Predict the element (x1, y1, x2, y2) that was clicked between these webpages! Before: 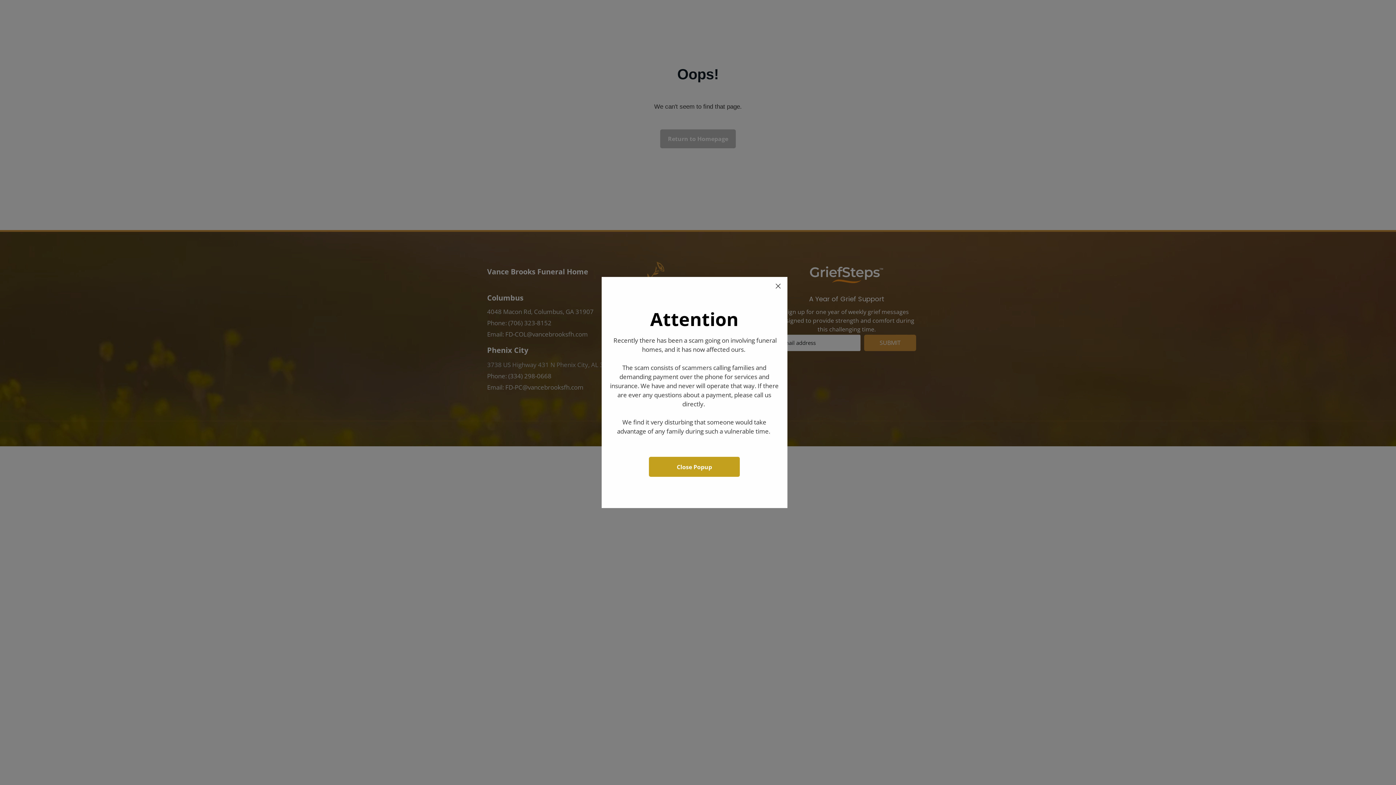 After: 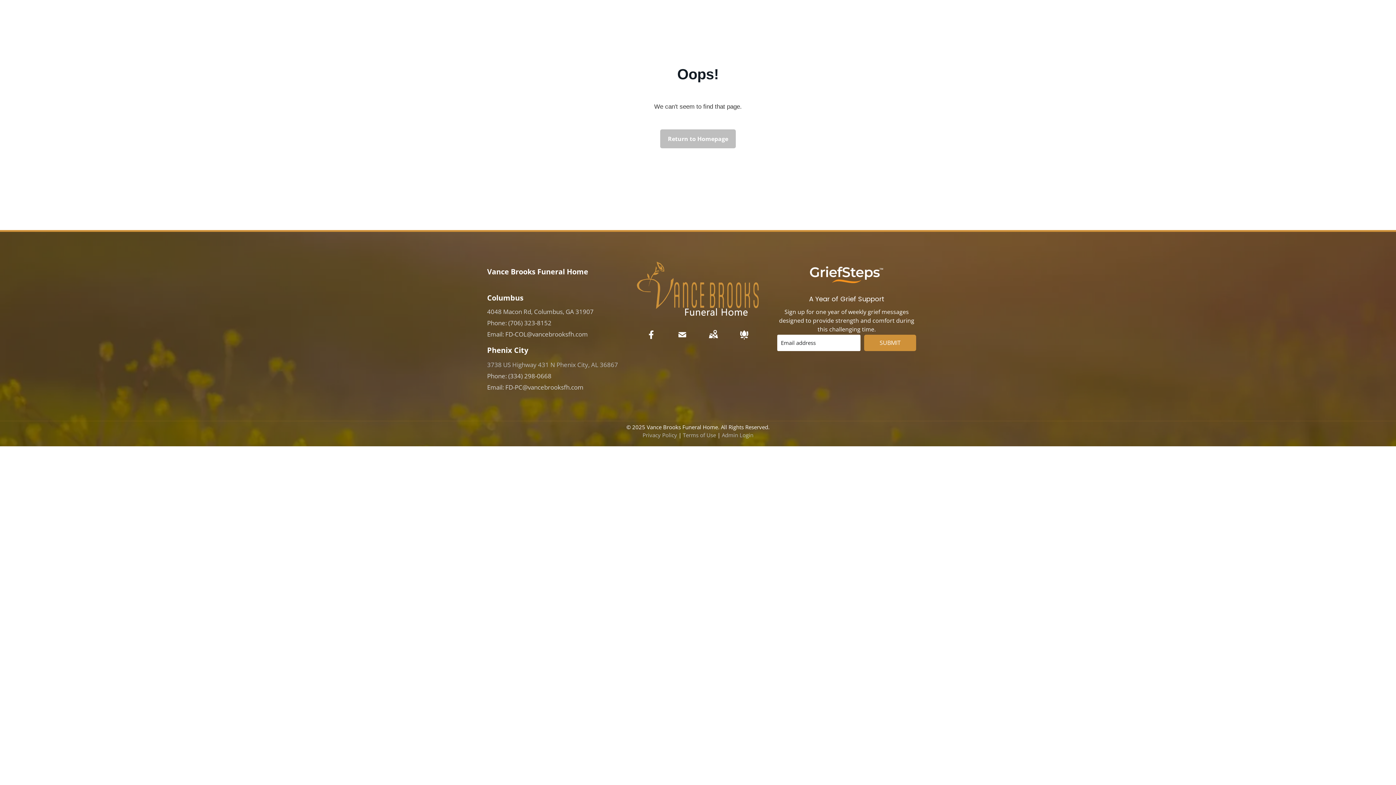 Action: label: Close Popup  bbox: (649, 457, 740, 477)